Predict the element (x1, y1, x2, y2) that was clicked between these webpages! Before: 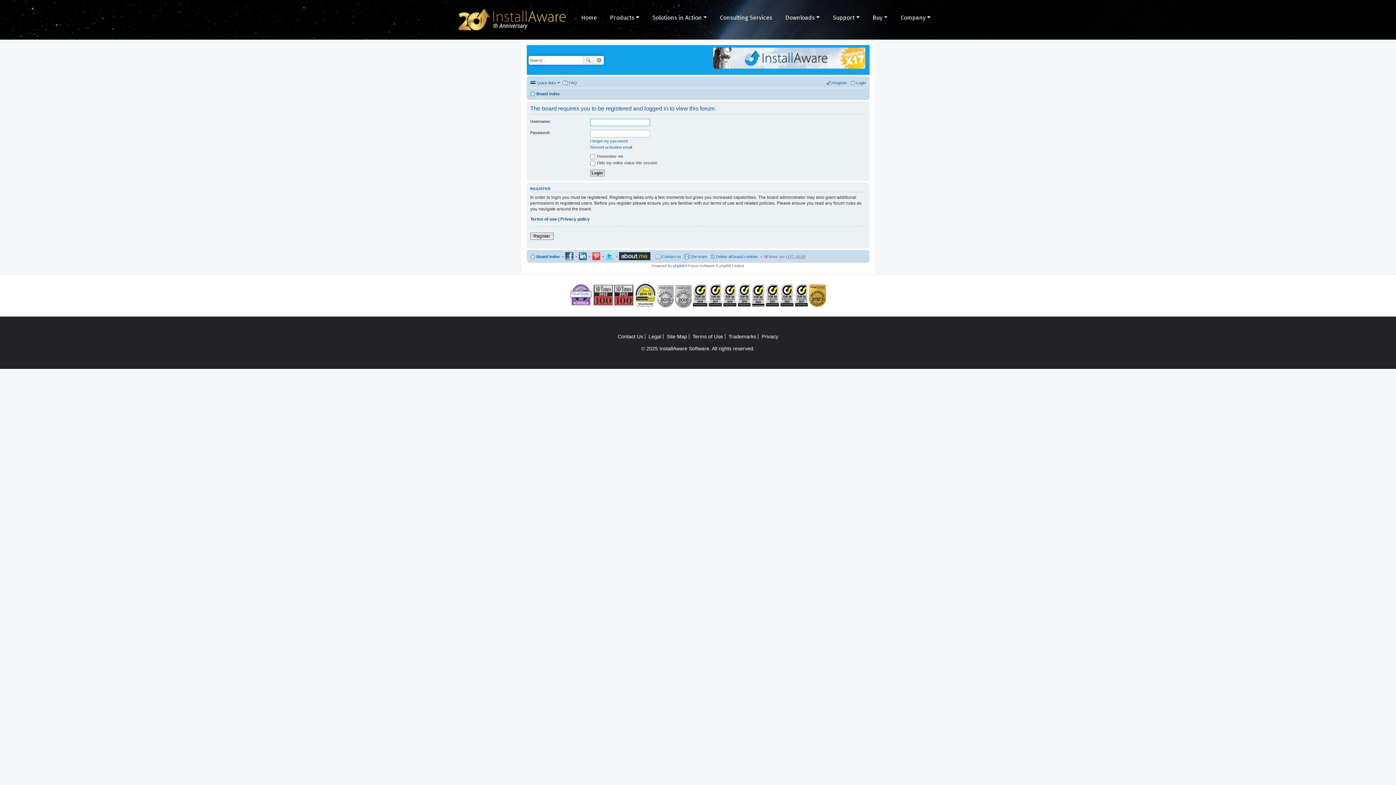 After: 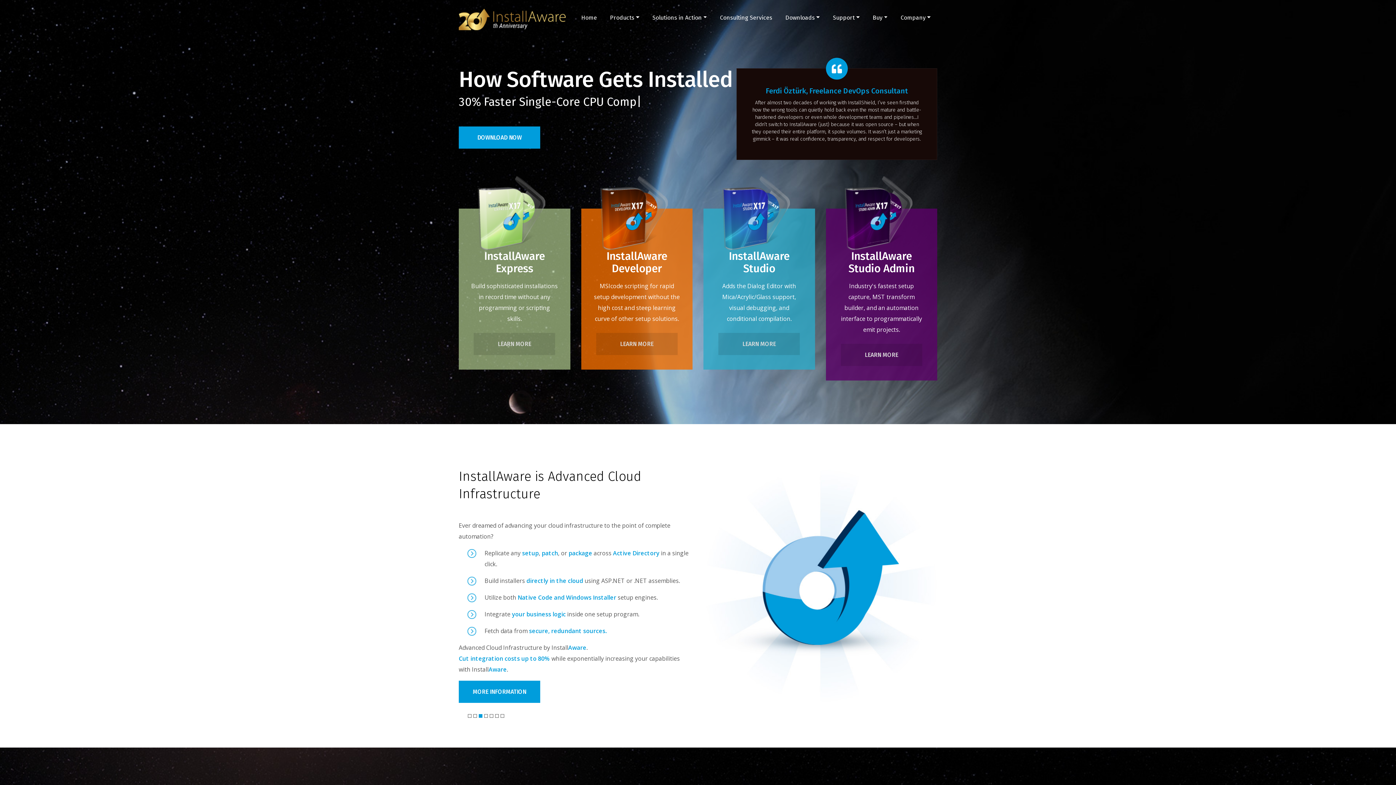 Action: bbox: (712, 47, 865, 51)